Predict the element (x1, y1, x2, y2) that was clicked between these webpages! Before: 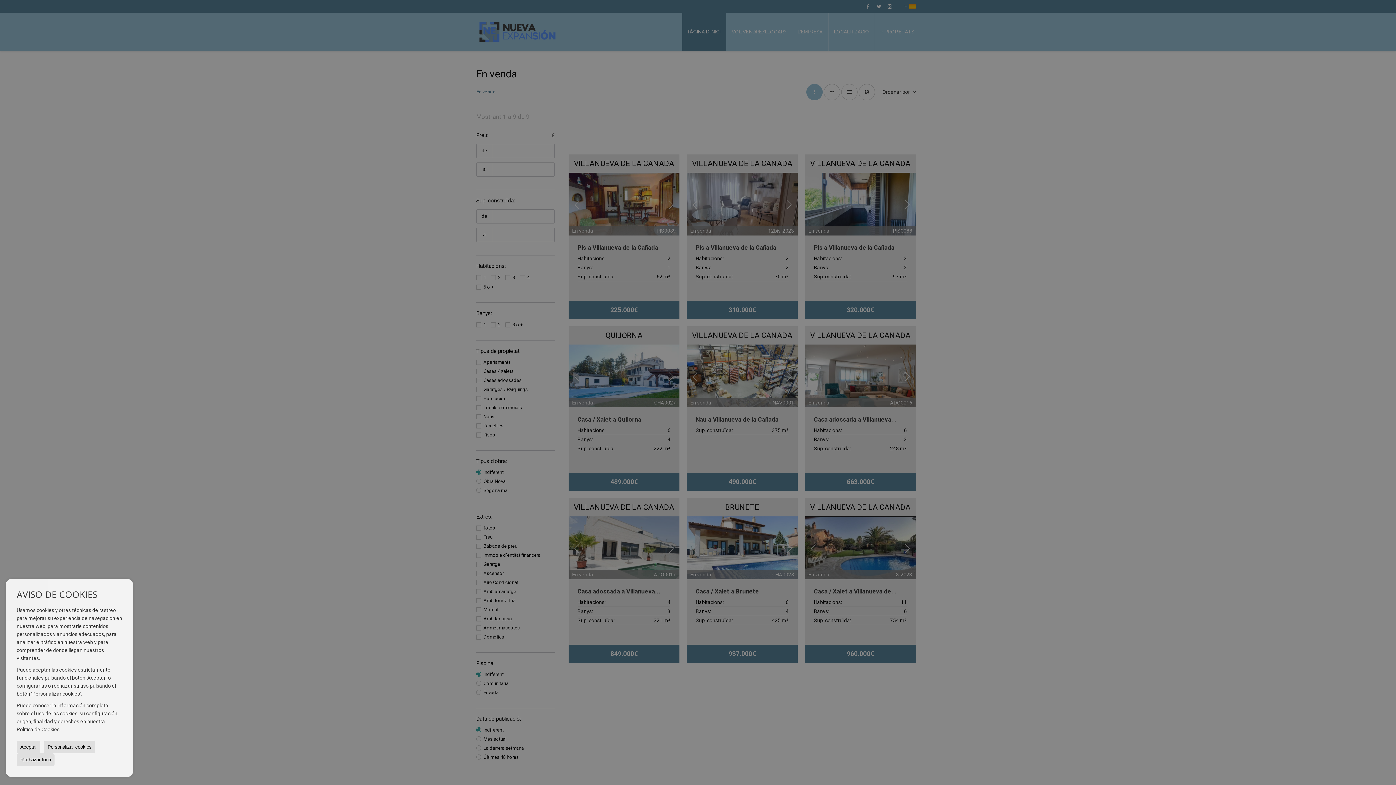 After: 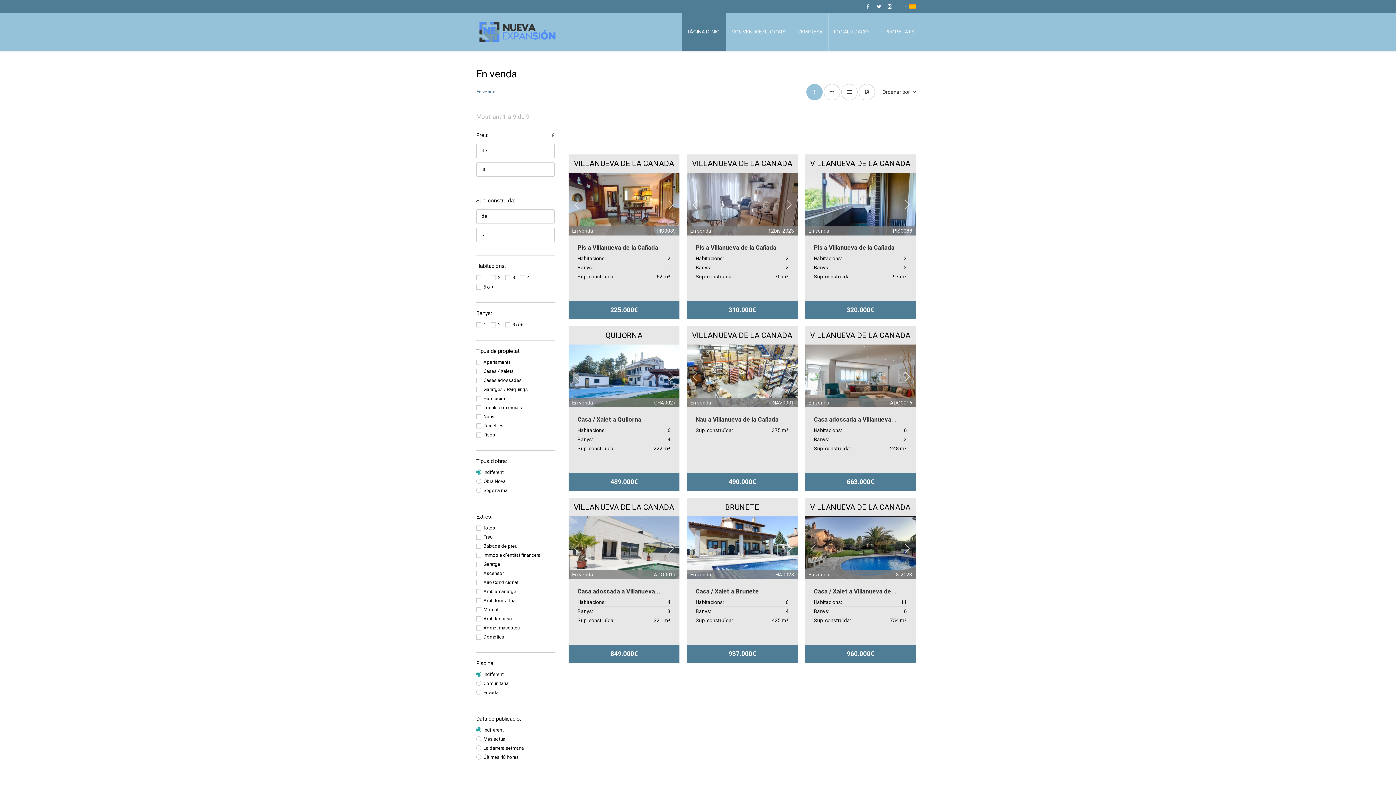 Action: label: Aceptar bbox: (16, 741, 40, 753)